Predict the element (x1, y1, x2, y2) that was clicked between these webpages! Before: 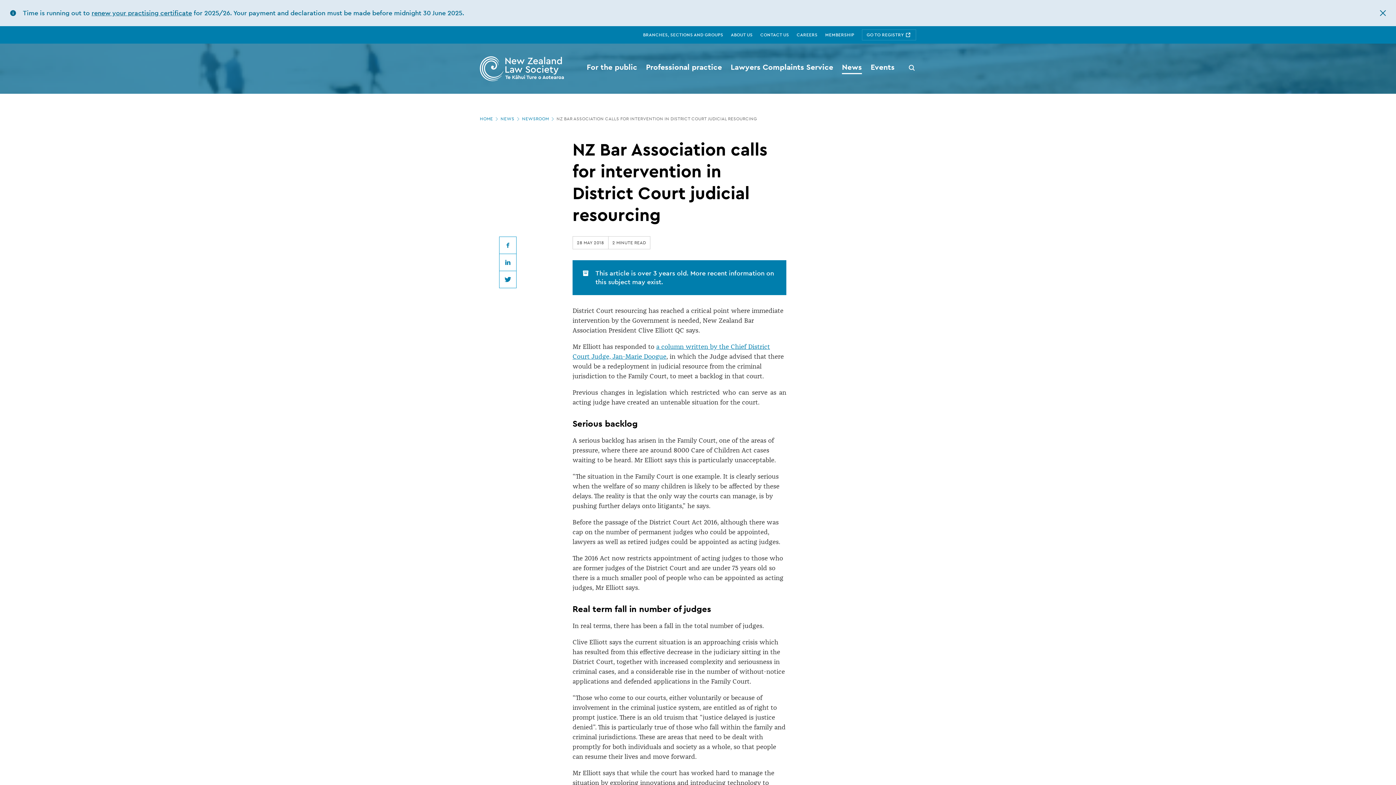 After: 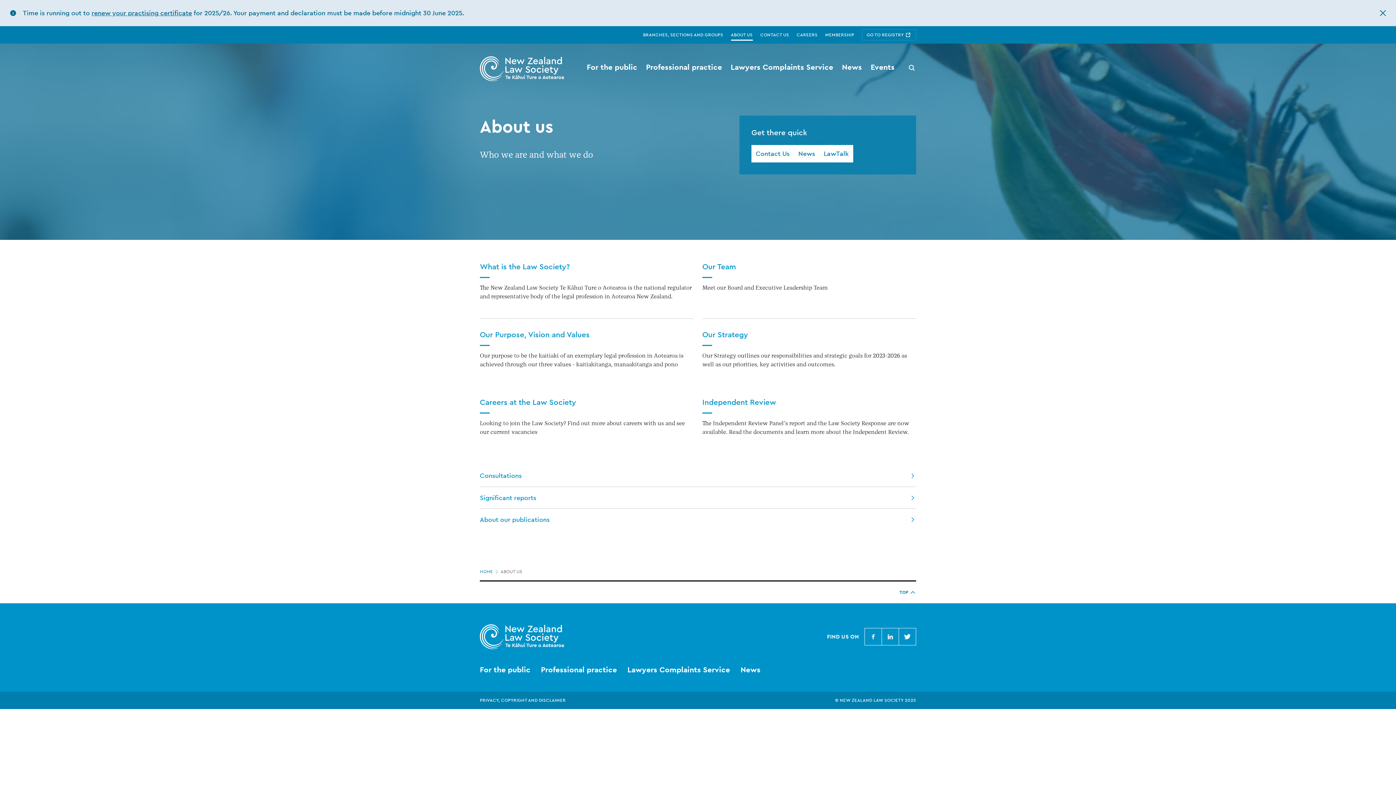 Action: label: ABOUT US bbox: (731, 26, 760, 43)